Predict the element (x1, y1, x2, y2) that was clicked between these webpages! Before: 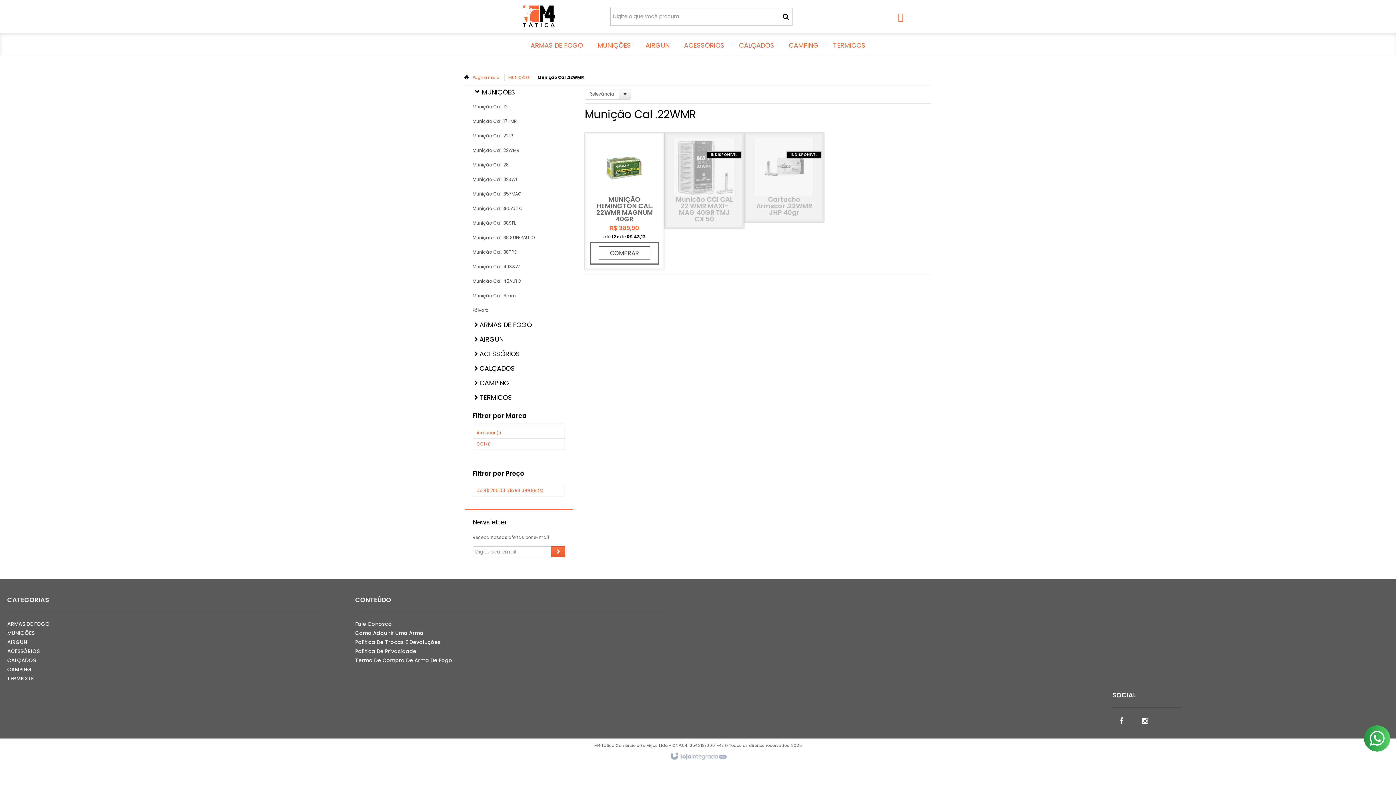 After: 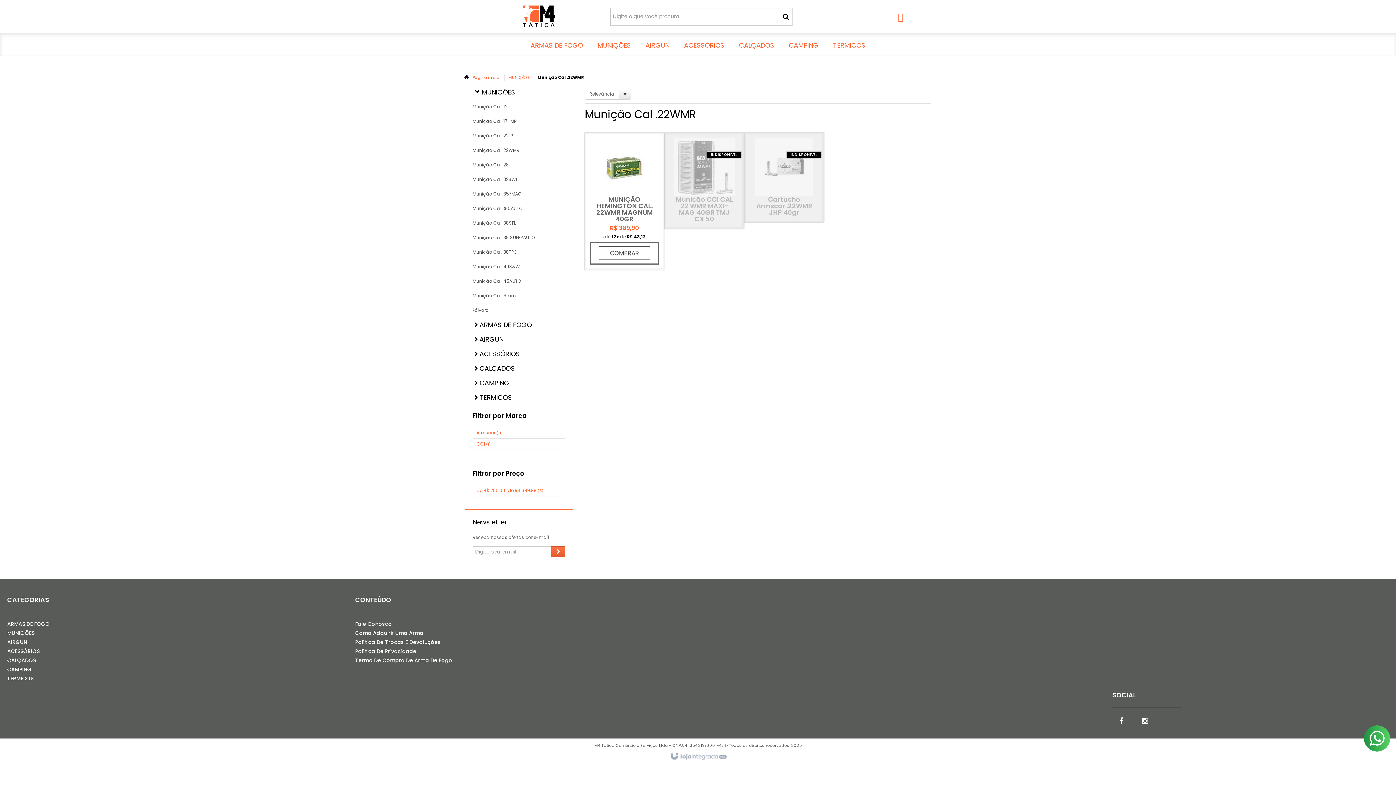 Action: bbox: (667, 750, 729, 764)